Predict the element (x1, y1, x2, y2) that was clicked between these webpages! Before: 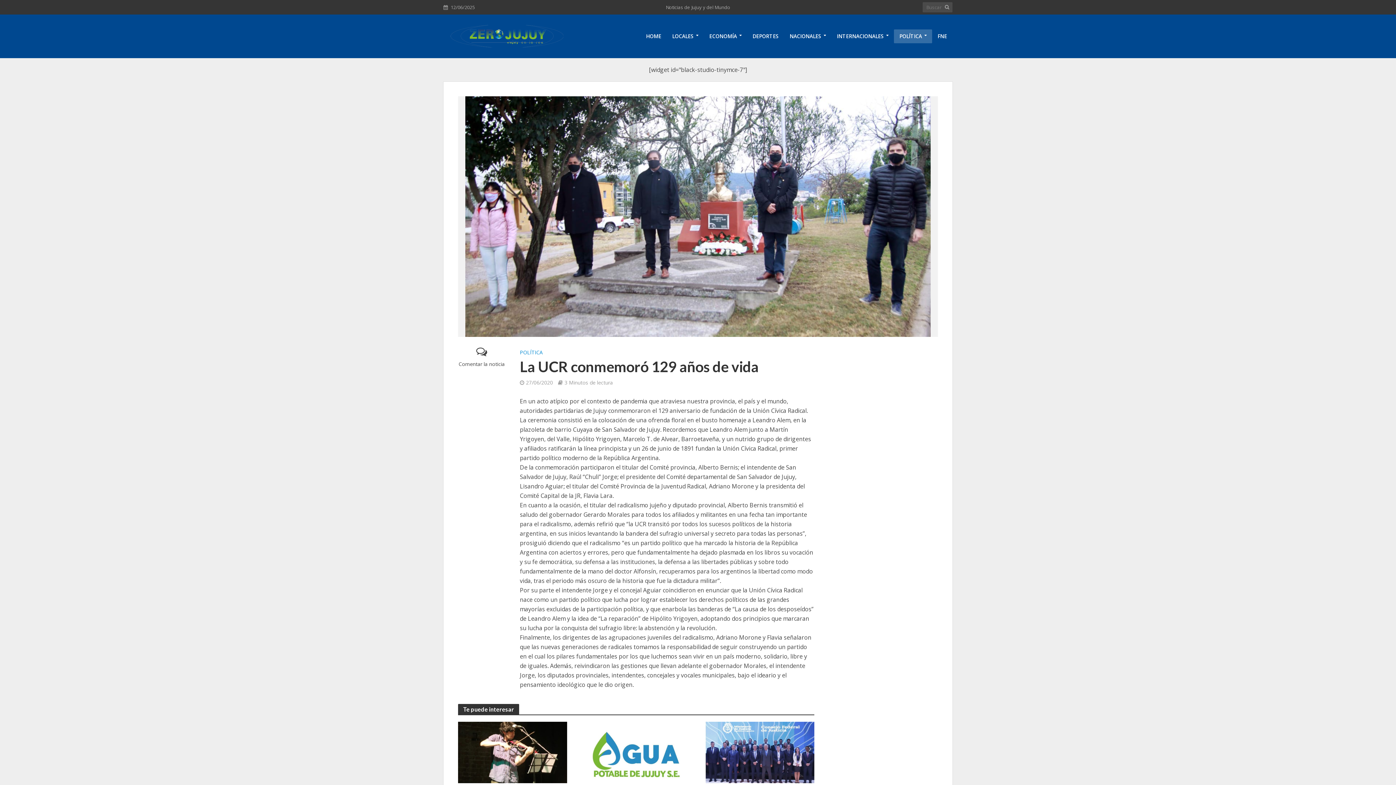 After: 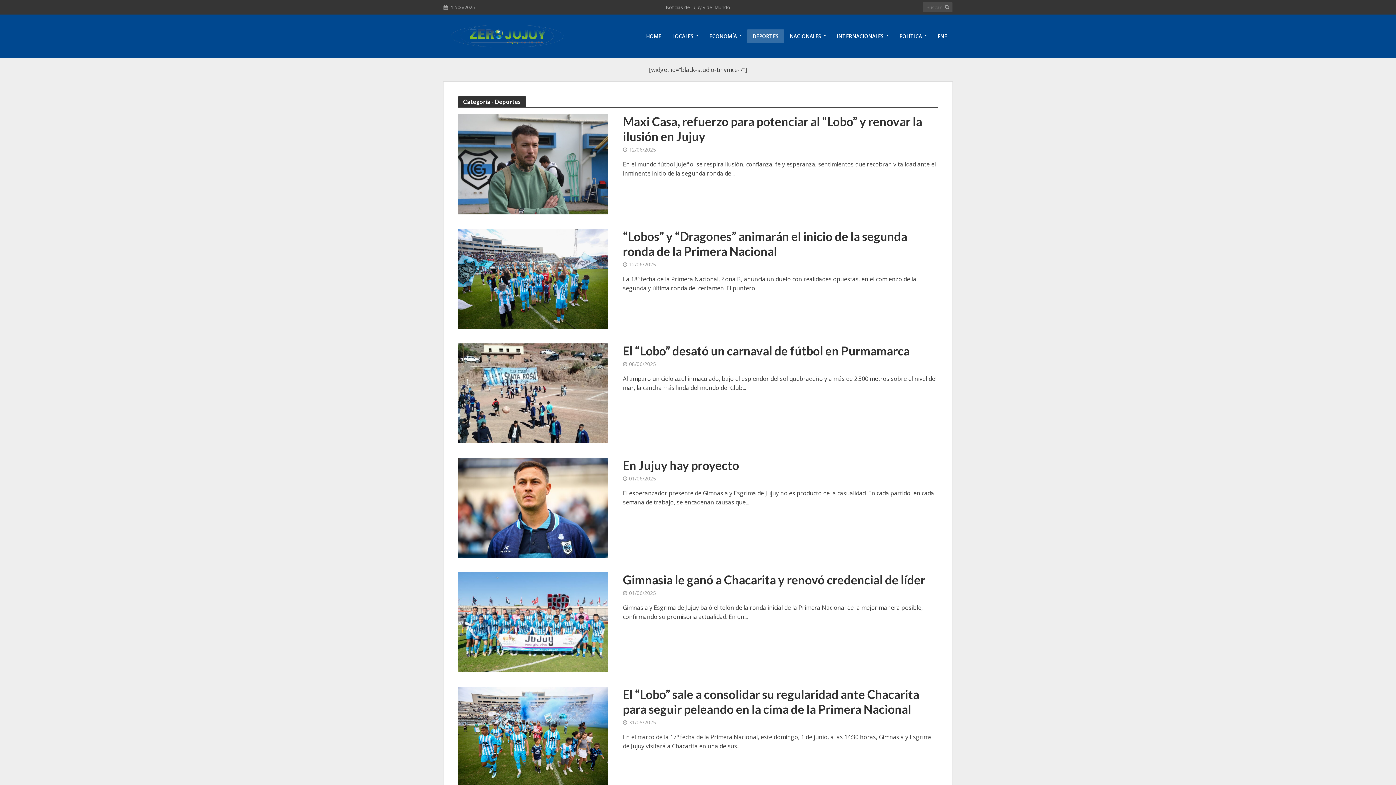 Action: label: DEPORTES bbox: (747, 29, 784, 43)